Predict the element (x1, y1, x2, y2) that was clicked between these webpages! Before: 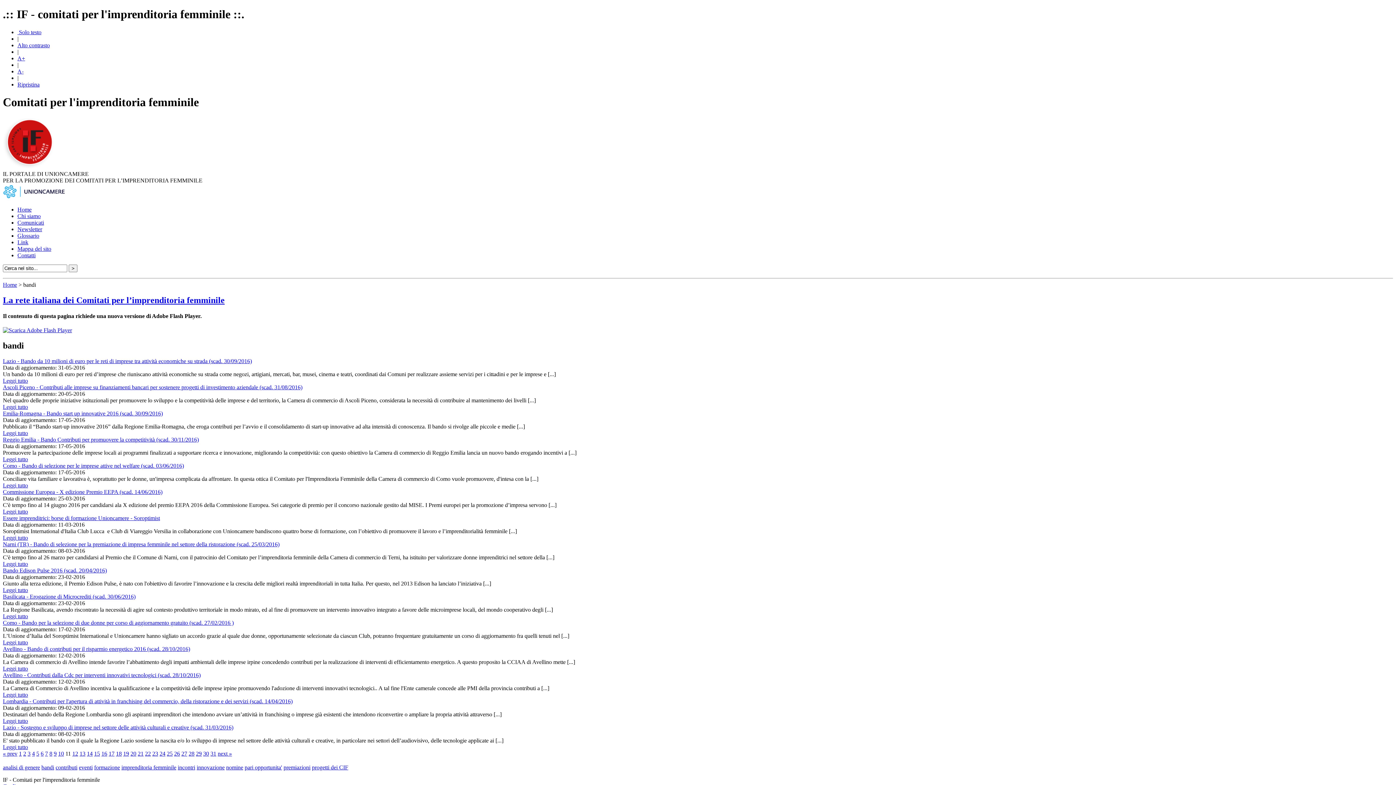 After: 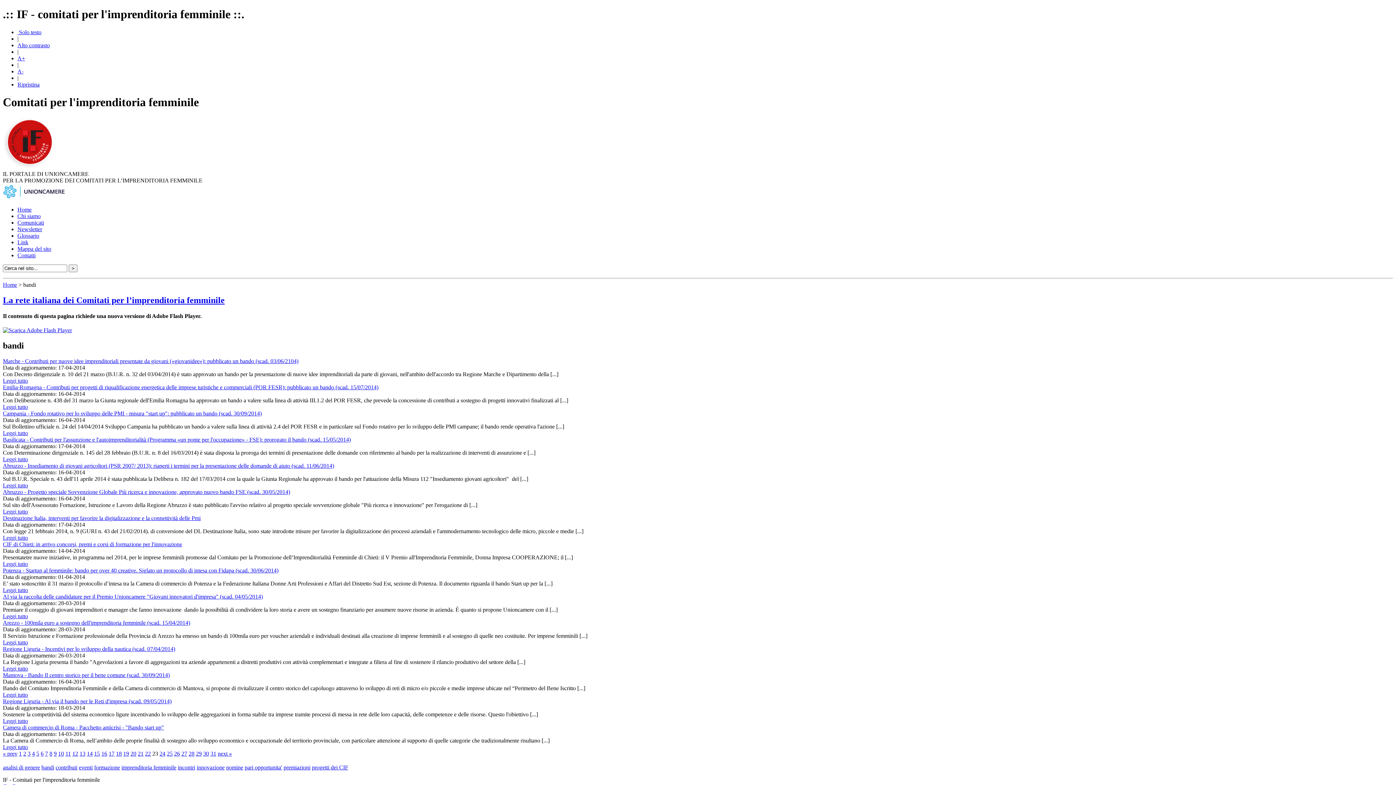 Action: label: 23 bbox: (152, 750, 158, 757)